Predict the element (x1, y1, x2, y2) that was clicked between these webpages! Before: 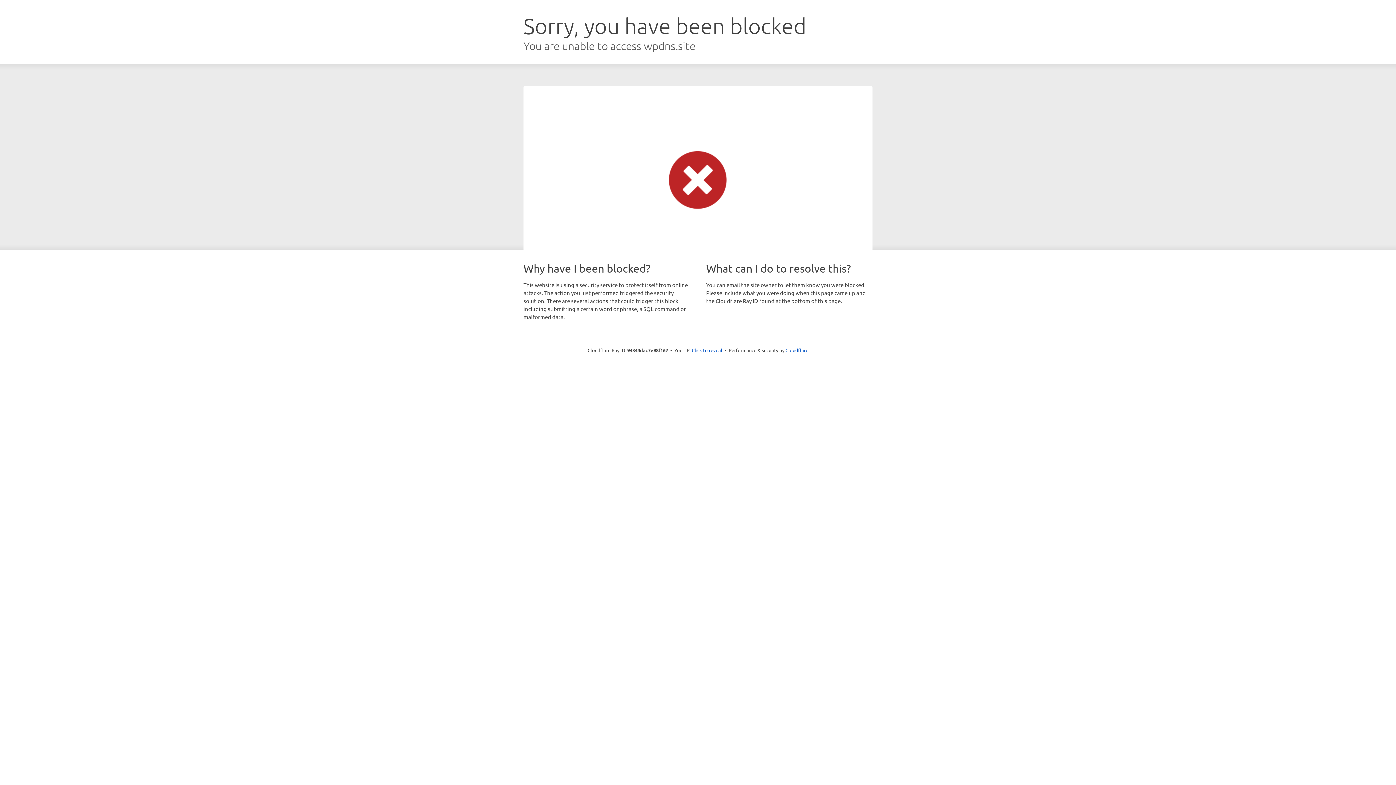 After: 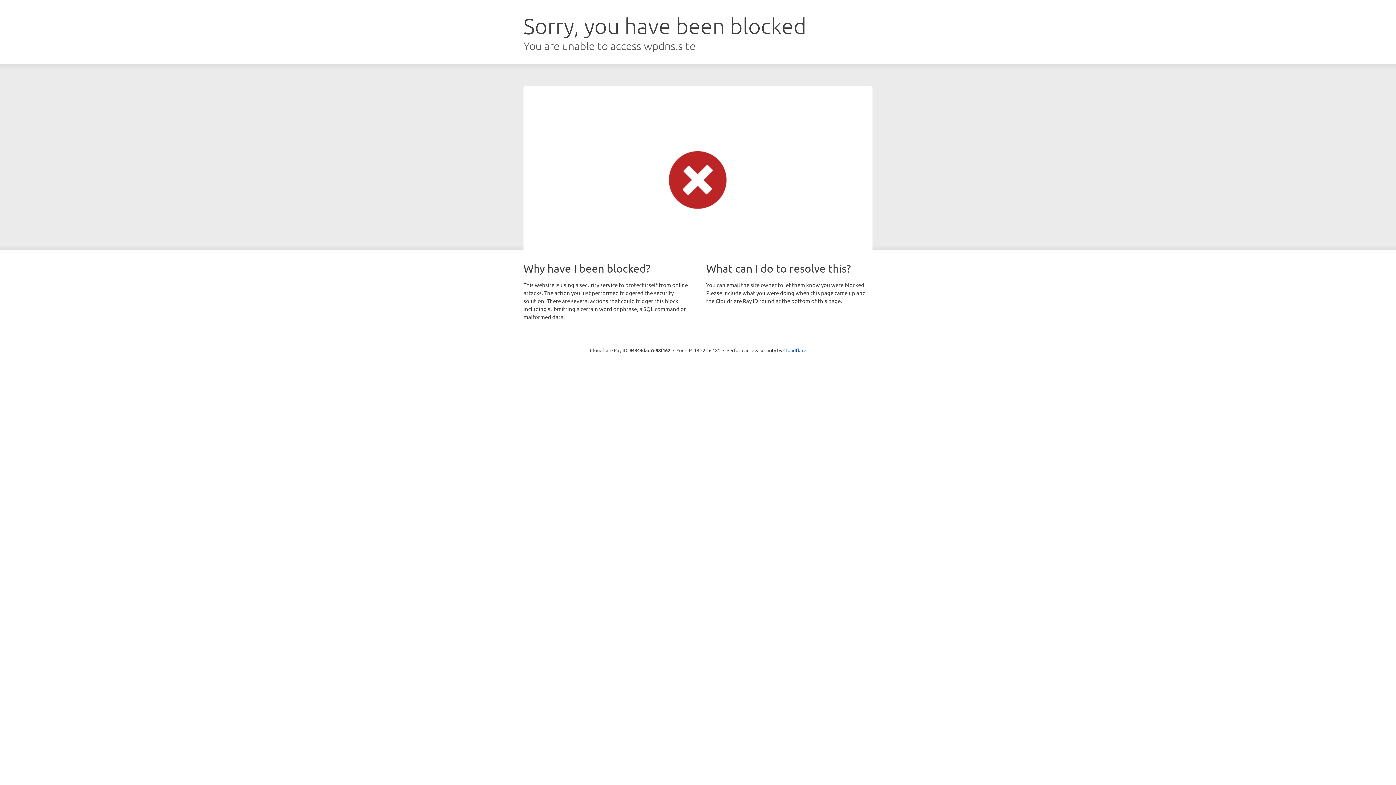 Action: bbox: (692, 346, 722, 353) label: Click to reveal